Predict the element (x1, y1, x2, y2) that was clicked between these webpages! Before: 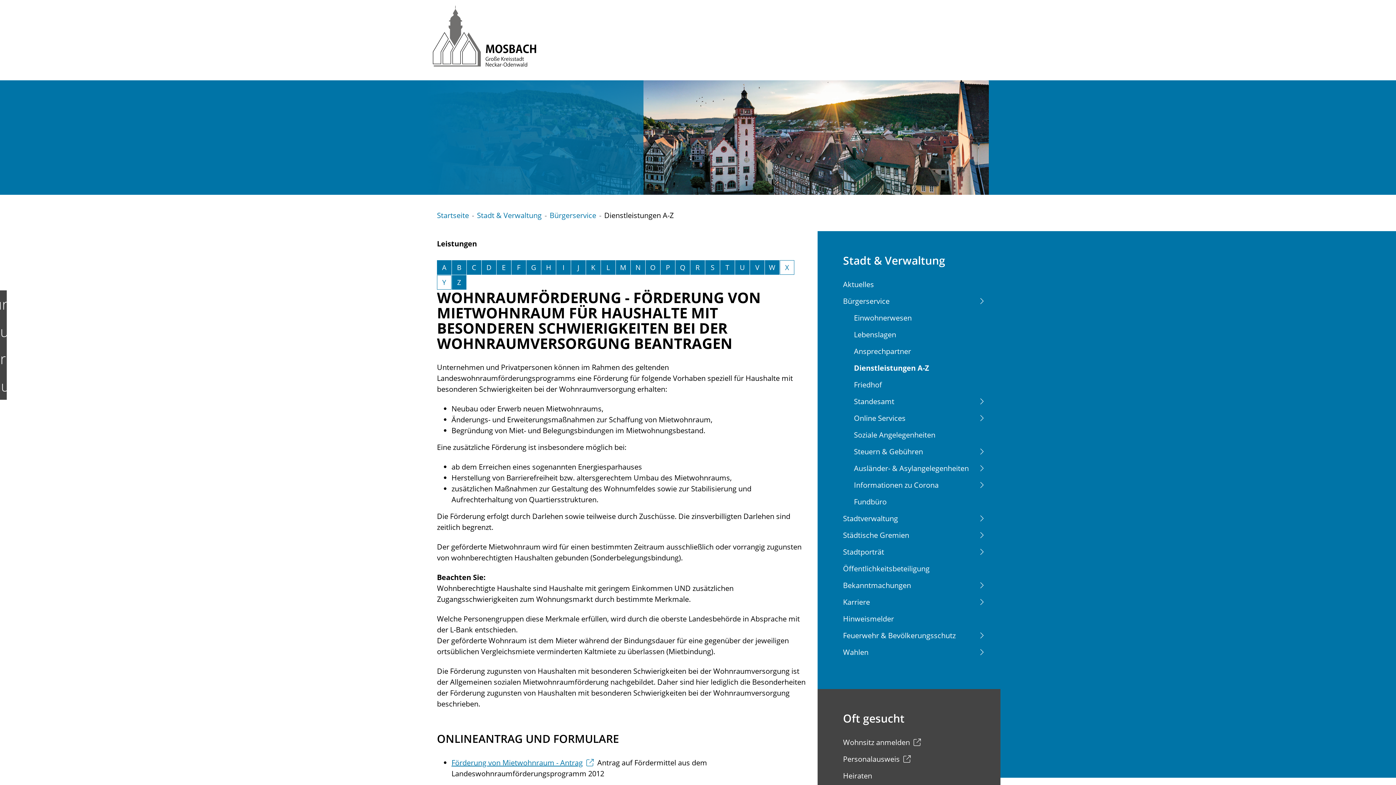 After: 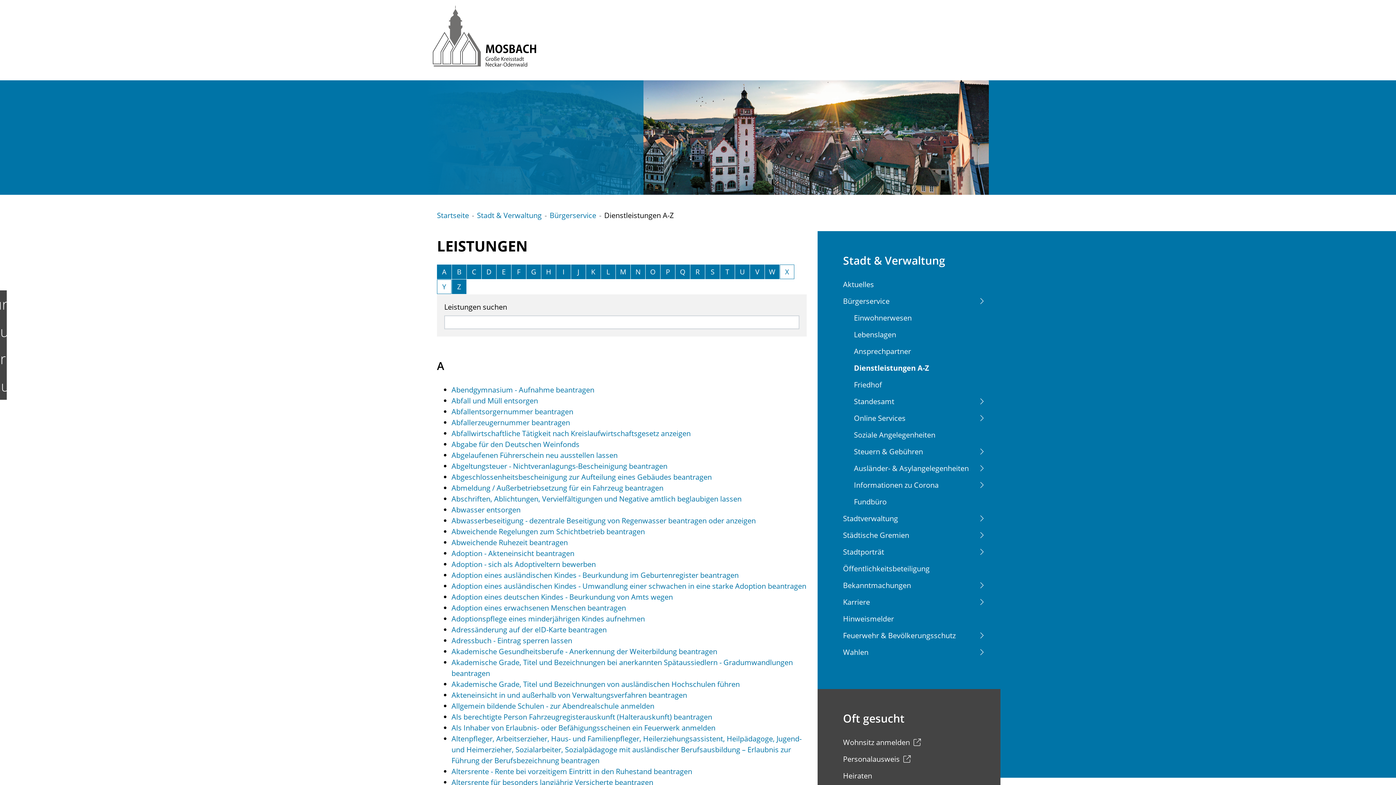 Action: label: Dienstleistungen A-Z bbox: (854, 362, 989, 379)